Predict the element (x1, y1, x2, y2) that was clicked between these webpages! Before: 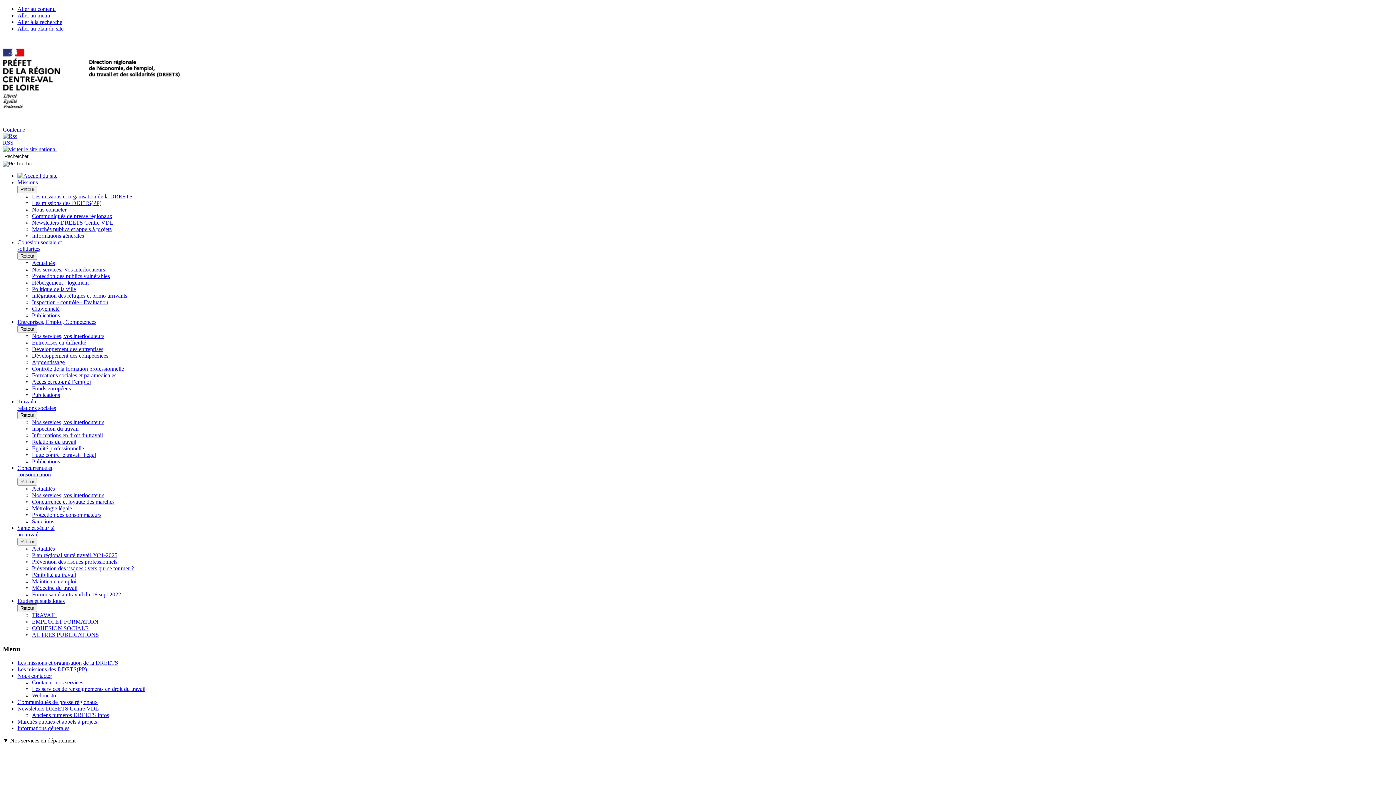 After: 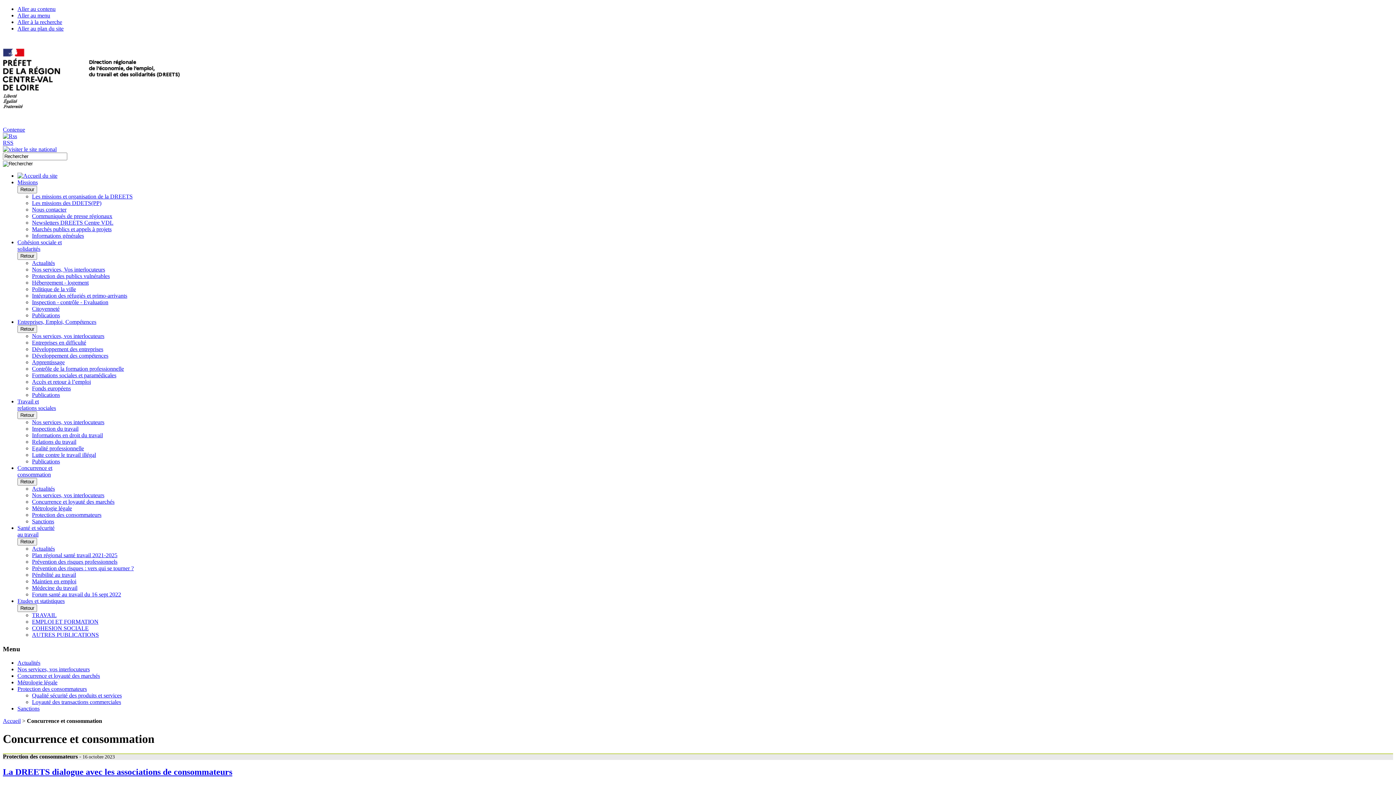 Action: bbox: (17, 465, 52, 477) label: Concurrence et
consommation